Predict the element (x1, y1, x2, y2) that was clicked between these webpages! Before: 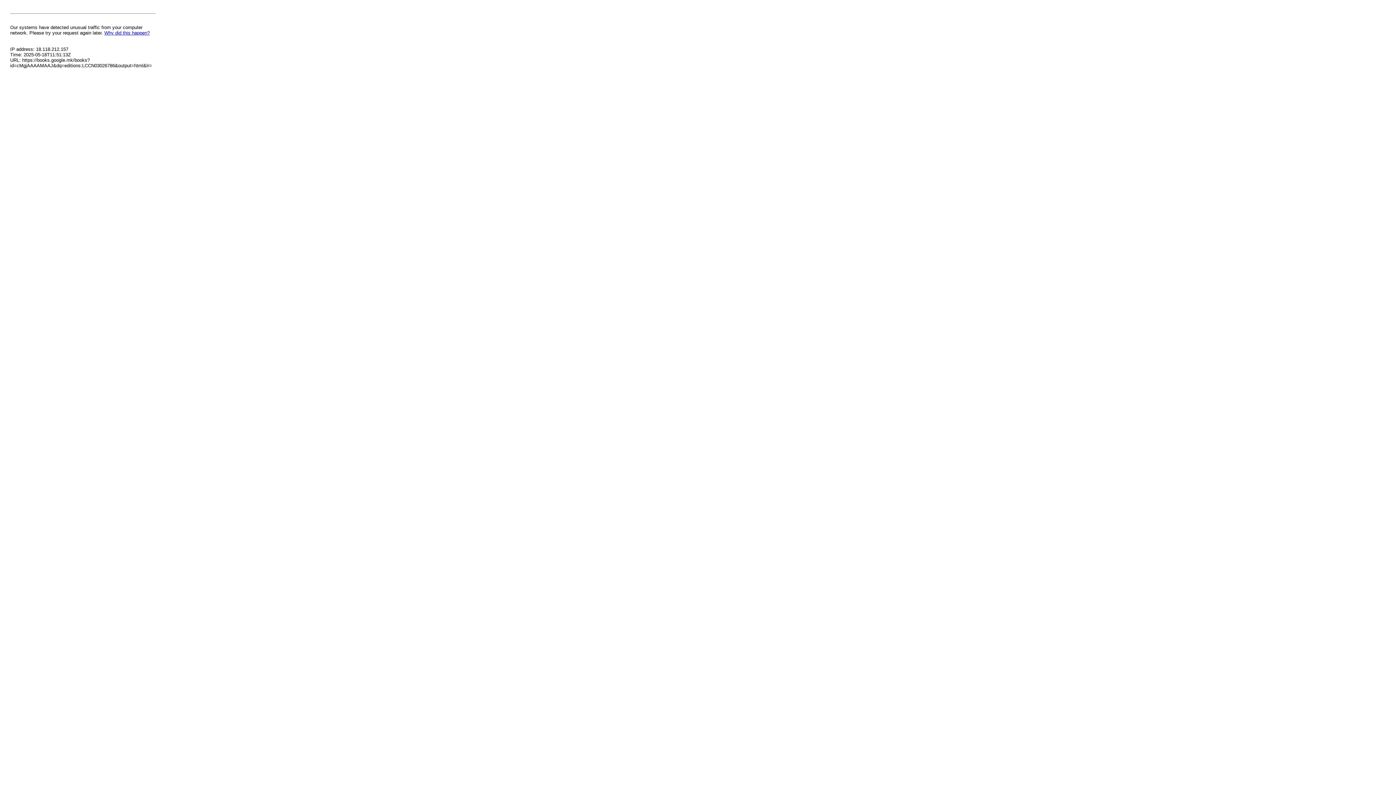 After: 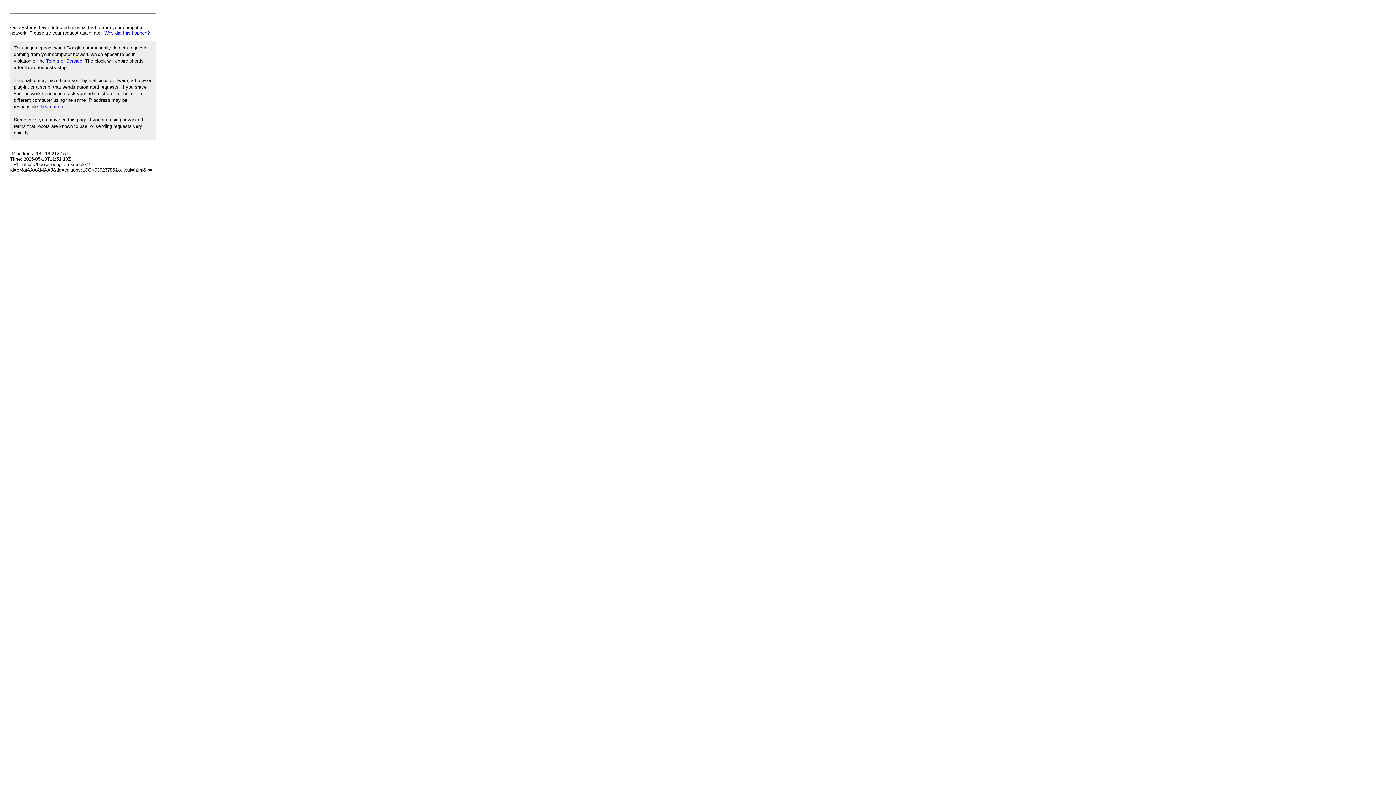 Action: bbox: (104, 30, 149, 35) label: Why did this happen?